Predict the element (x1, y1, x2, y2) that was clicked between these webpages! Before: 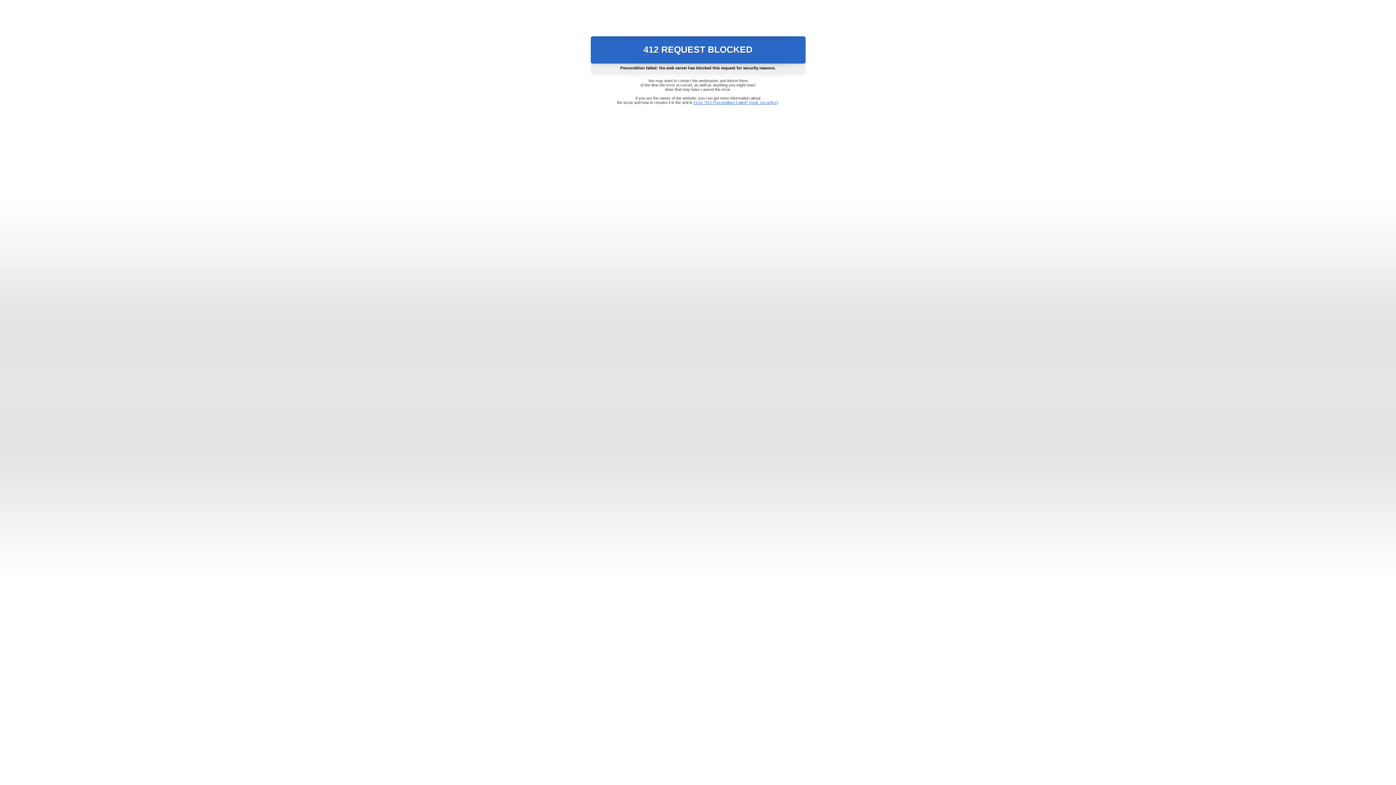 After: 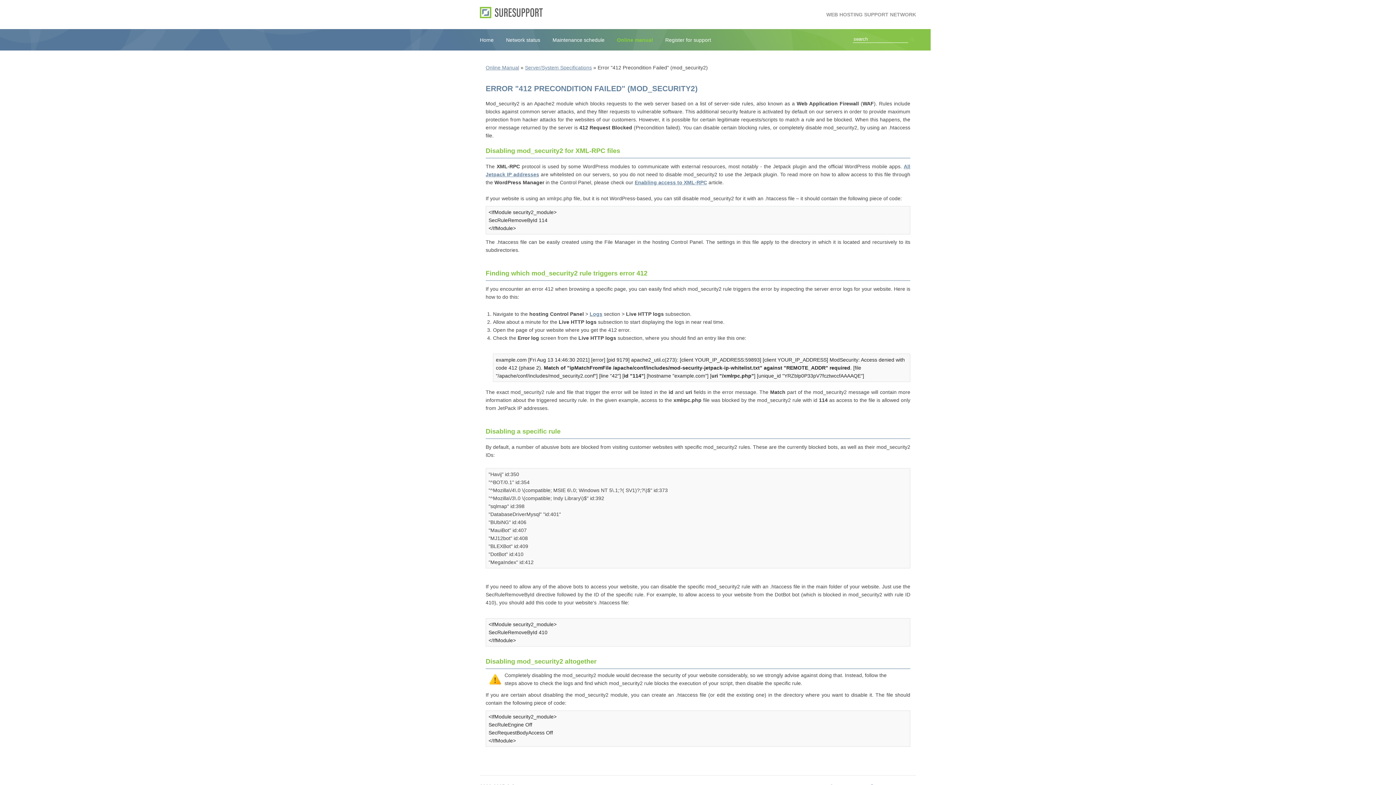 Action: bbox: (693, 100, 778, 104) label: Error "412 Precondition Failed" (mod_security2)